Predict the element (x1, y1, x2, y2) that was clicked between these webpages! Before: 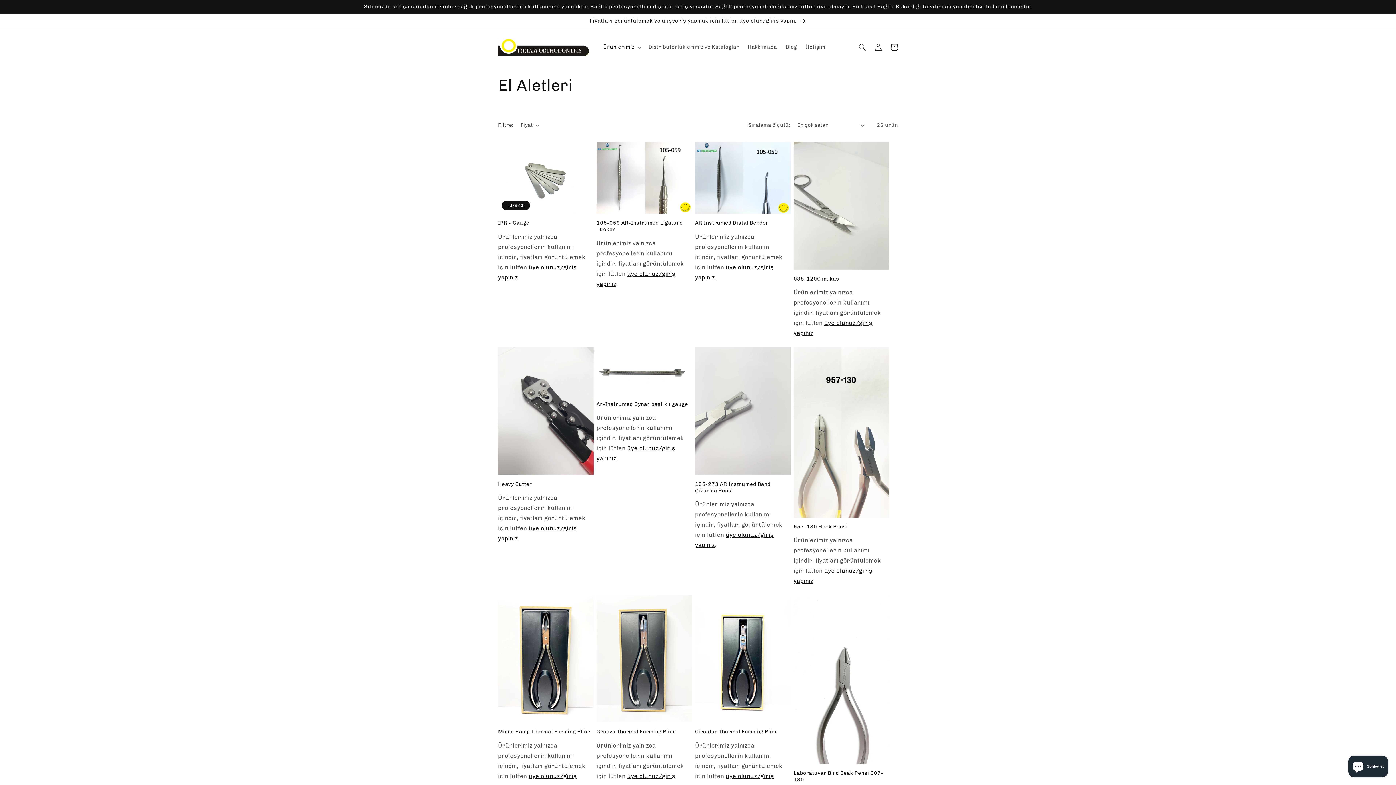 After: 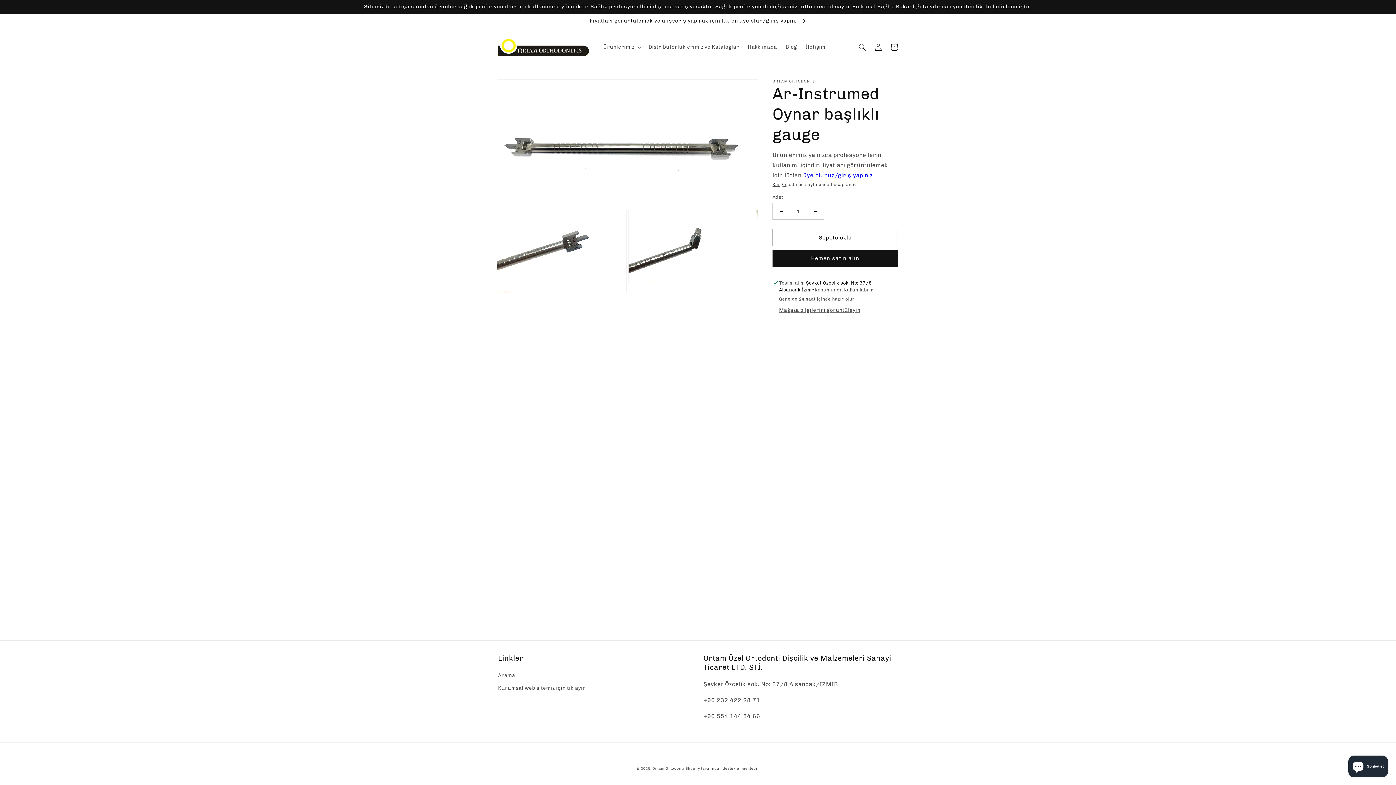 Action: label: Ar-Instrumed Oynar başlıklı gauge bbox: (596, 401, 692, 408)